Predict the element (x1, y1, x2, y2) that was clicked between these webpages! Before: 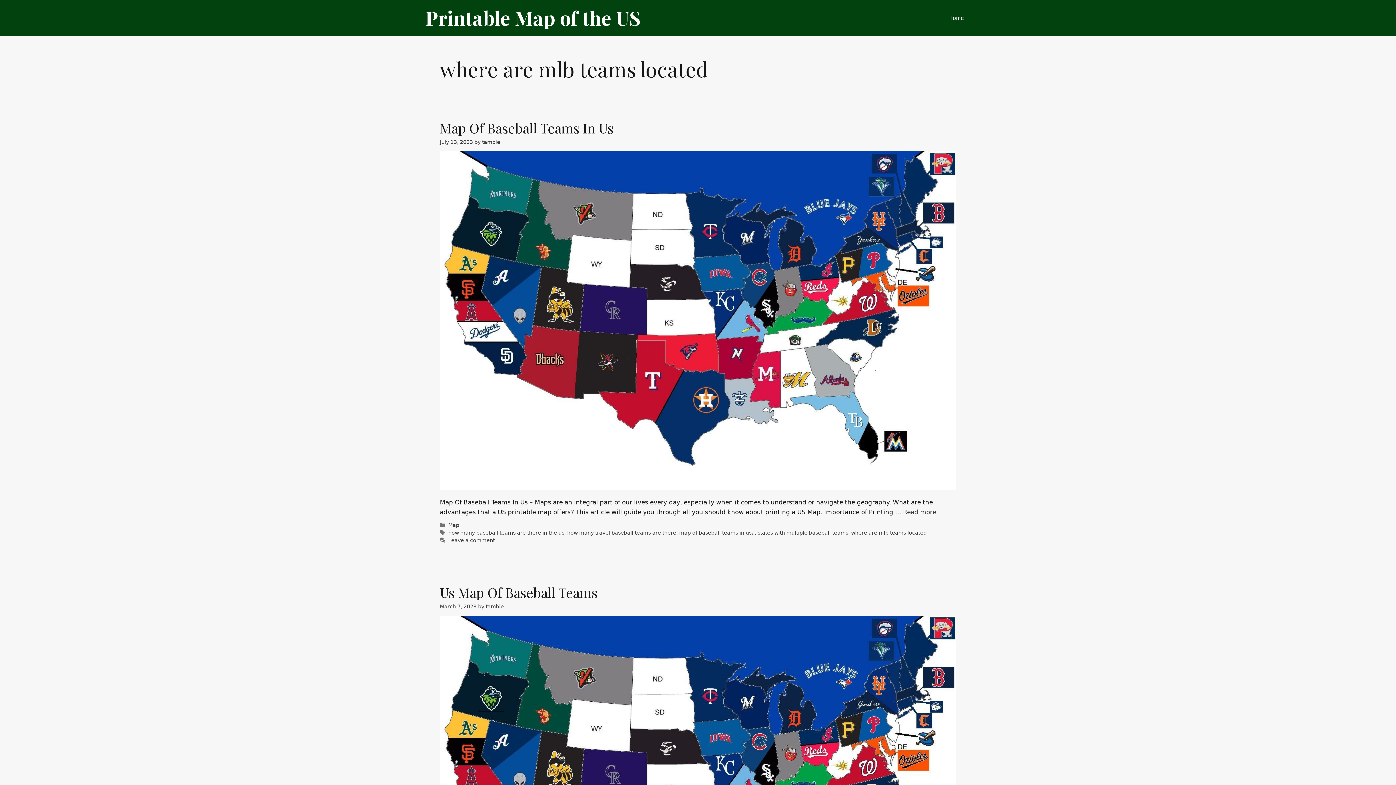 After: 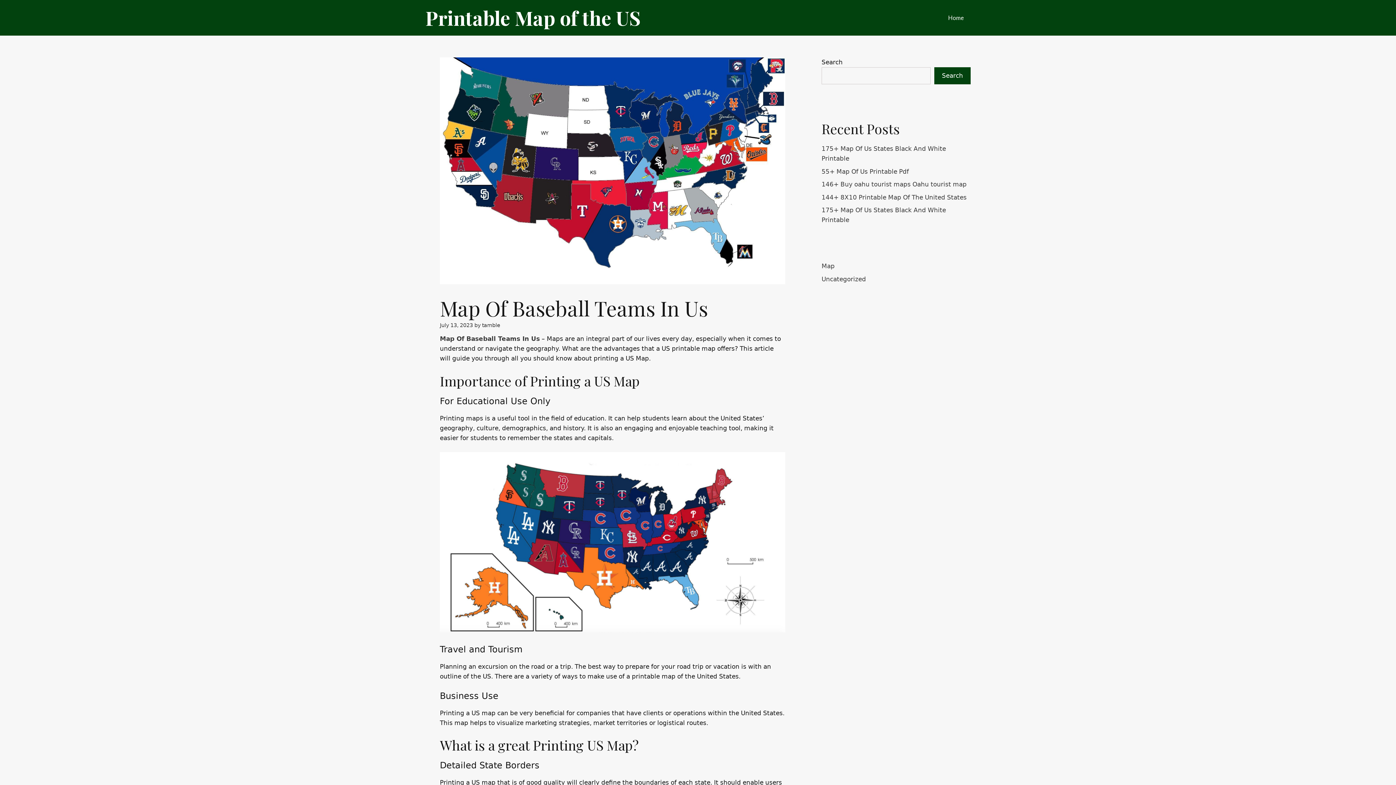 Action: label: More on Map Of Baseball Teams In Us bbox: (903, 508, 936, 516)